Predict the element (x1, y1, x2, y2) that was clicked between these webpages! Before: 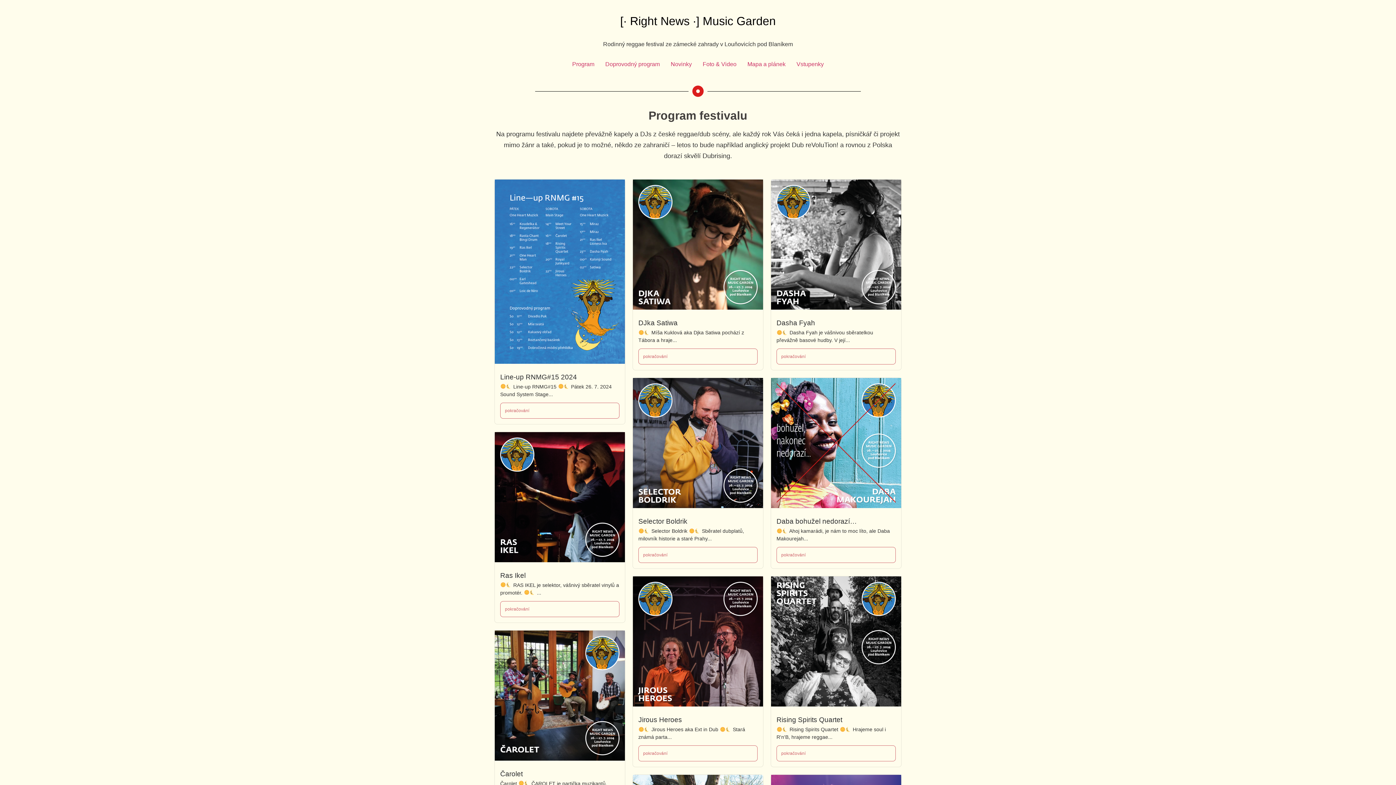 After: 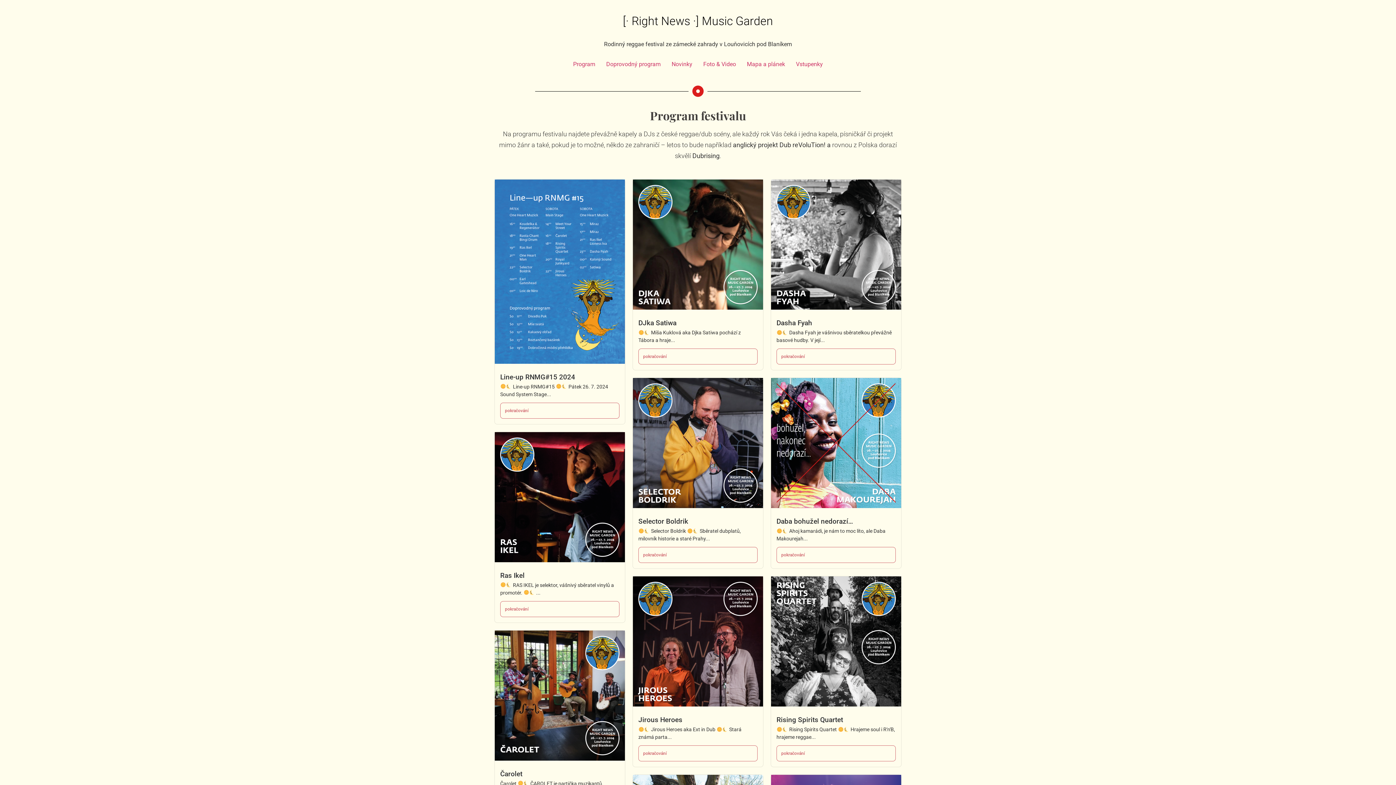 Action: label: Program bbox: (566, 56, 600, 72)